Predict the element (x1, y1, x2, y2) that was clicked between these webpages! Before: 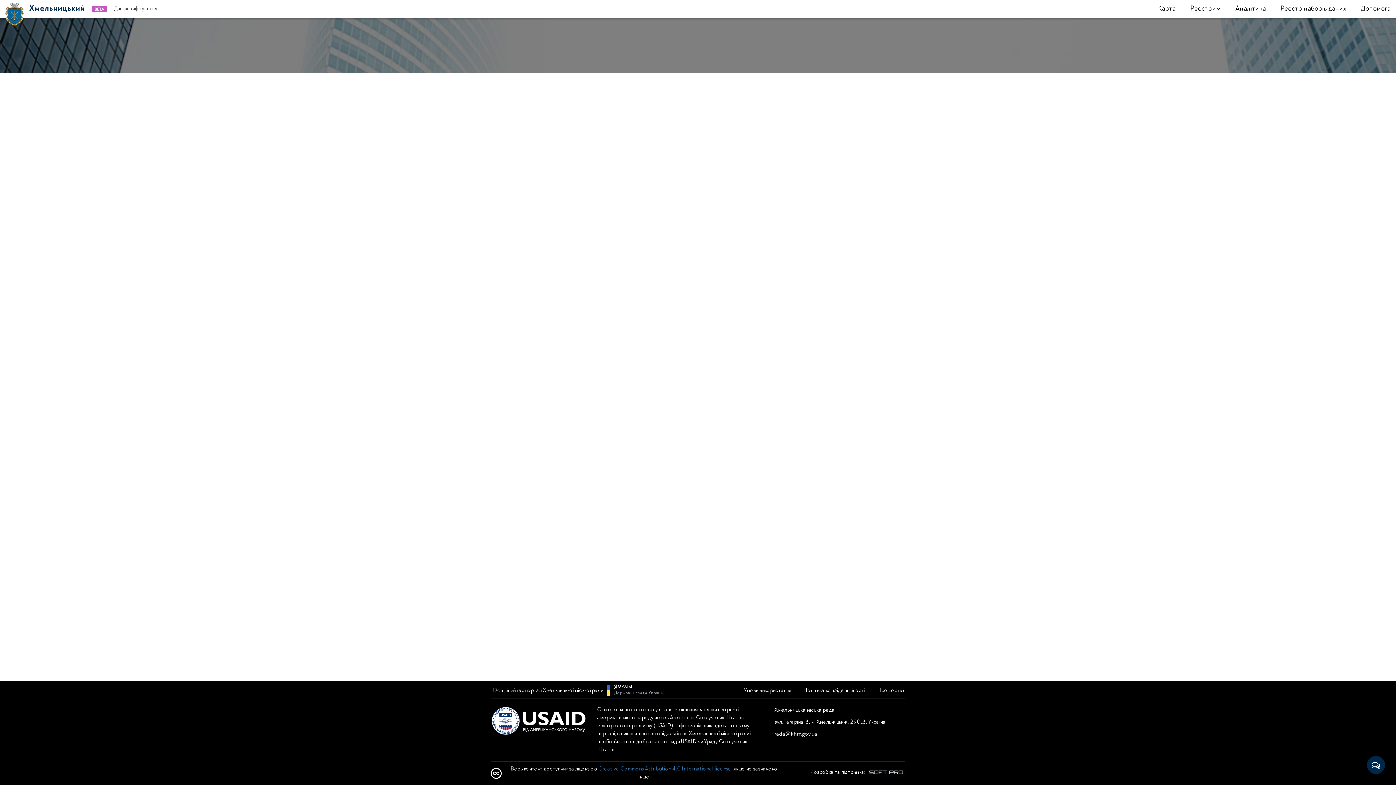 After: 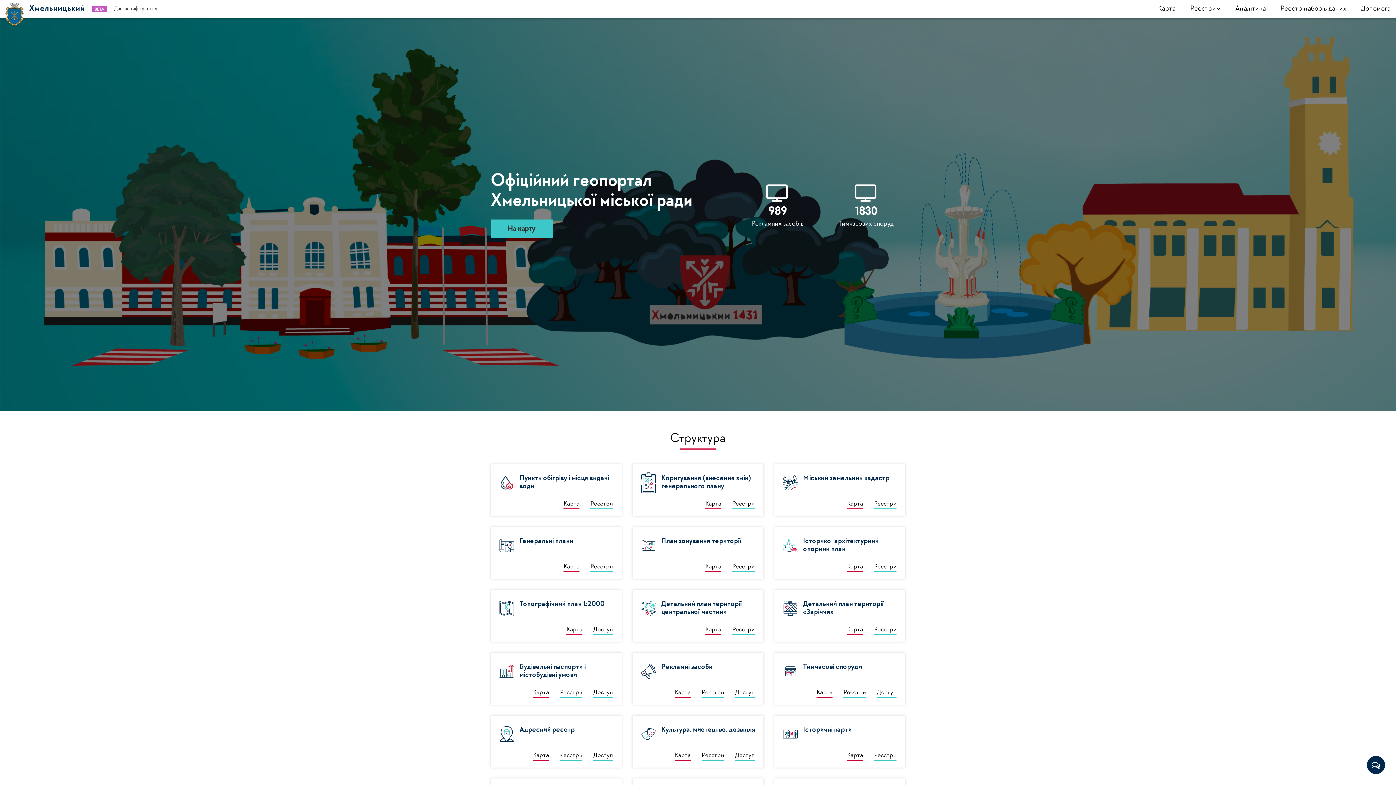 Action: label: Офіційний геопортал Хмельницької міської ради bbox: (490, 687, 603, 695)